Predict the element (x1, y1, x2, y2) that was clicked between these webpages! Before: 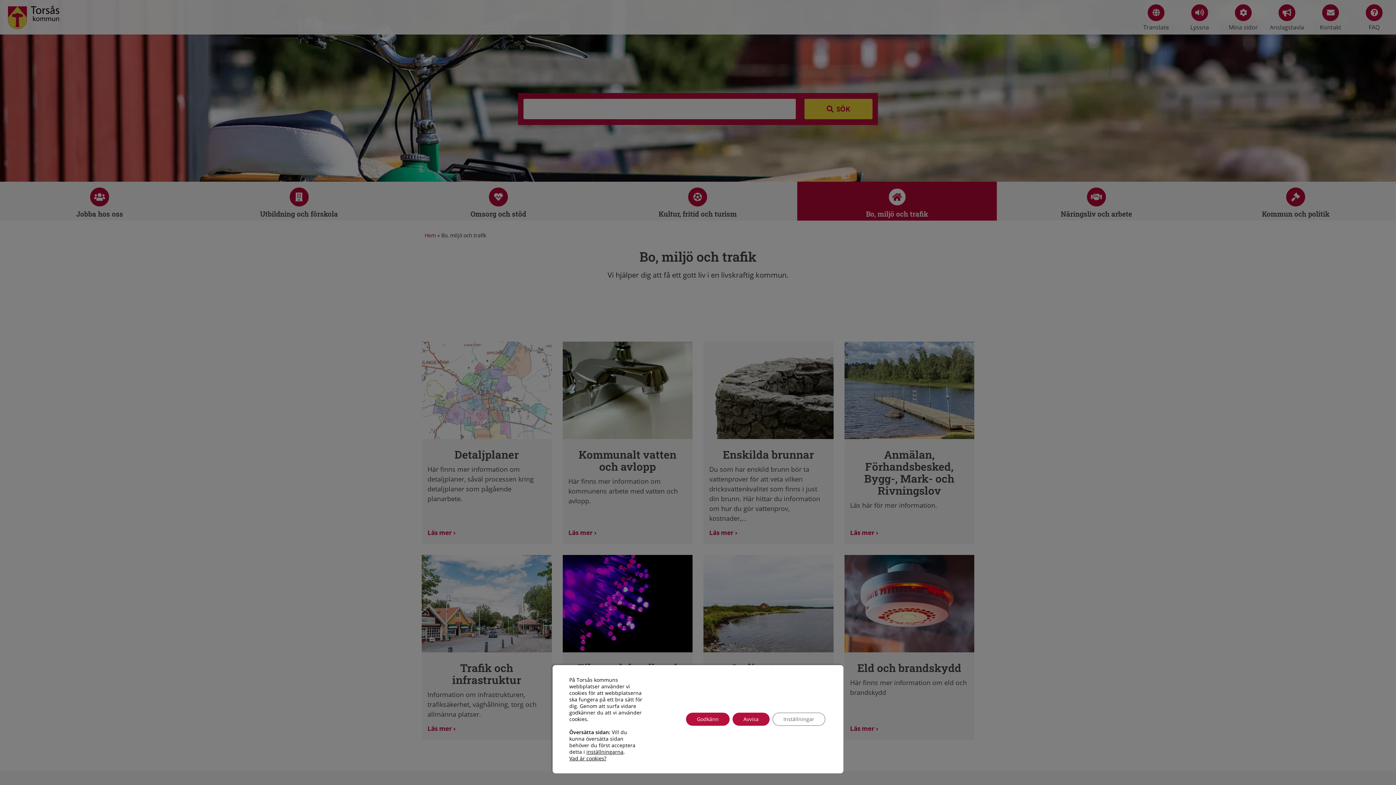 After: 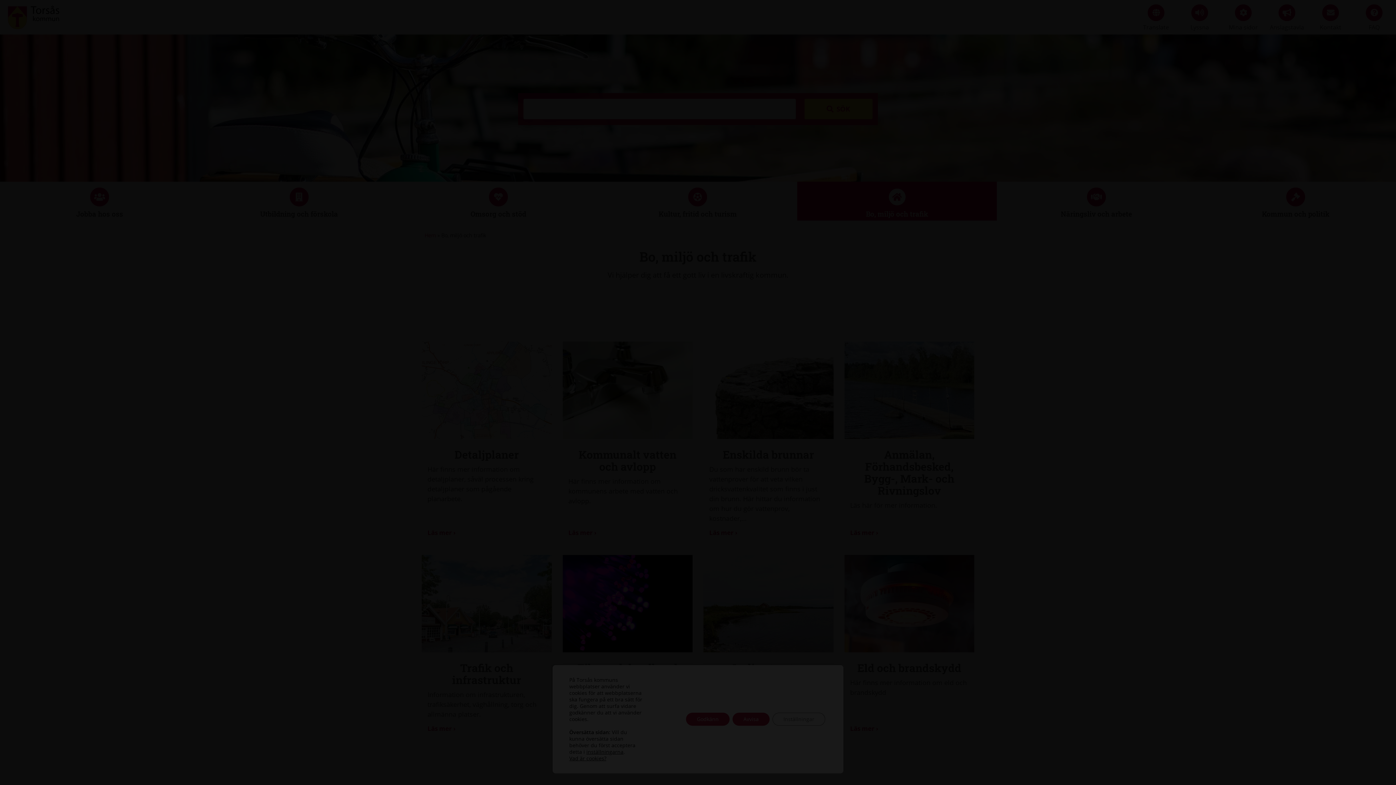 Action: bbox: (569, 755, 606, 762) label: Vad är cookies?